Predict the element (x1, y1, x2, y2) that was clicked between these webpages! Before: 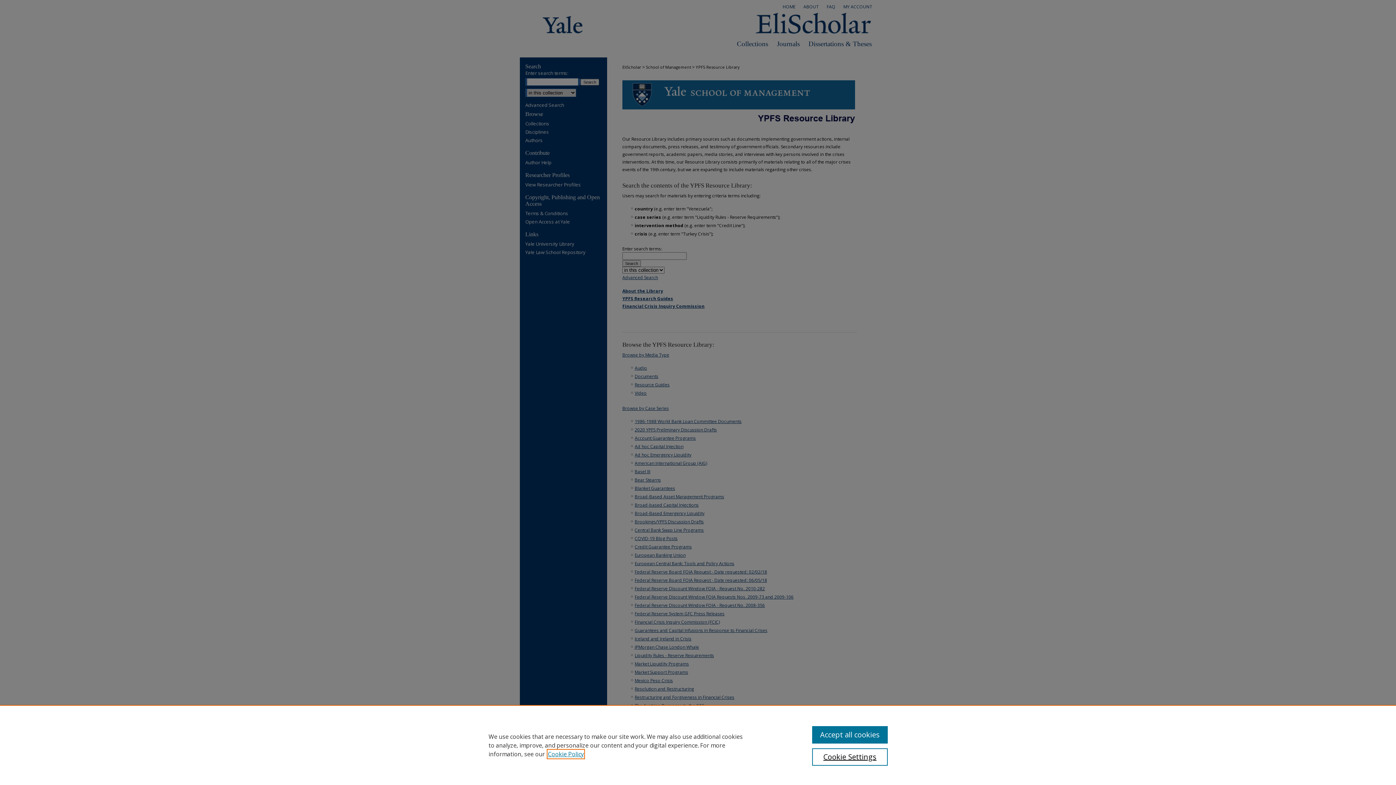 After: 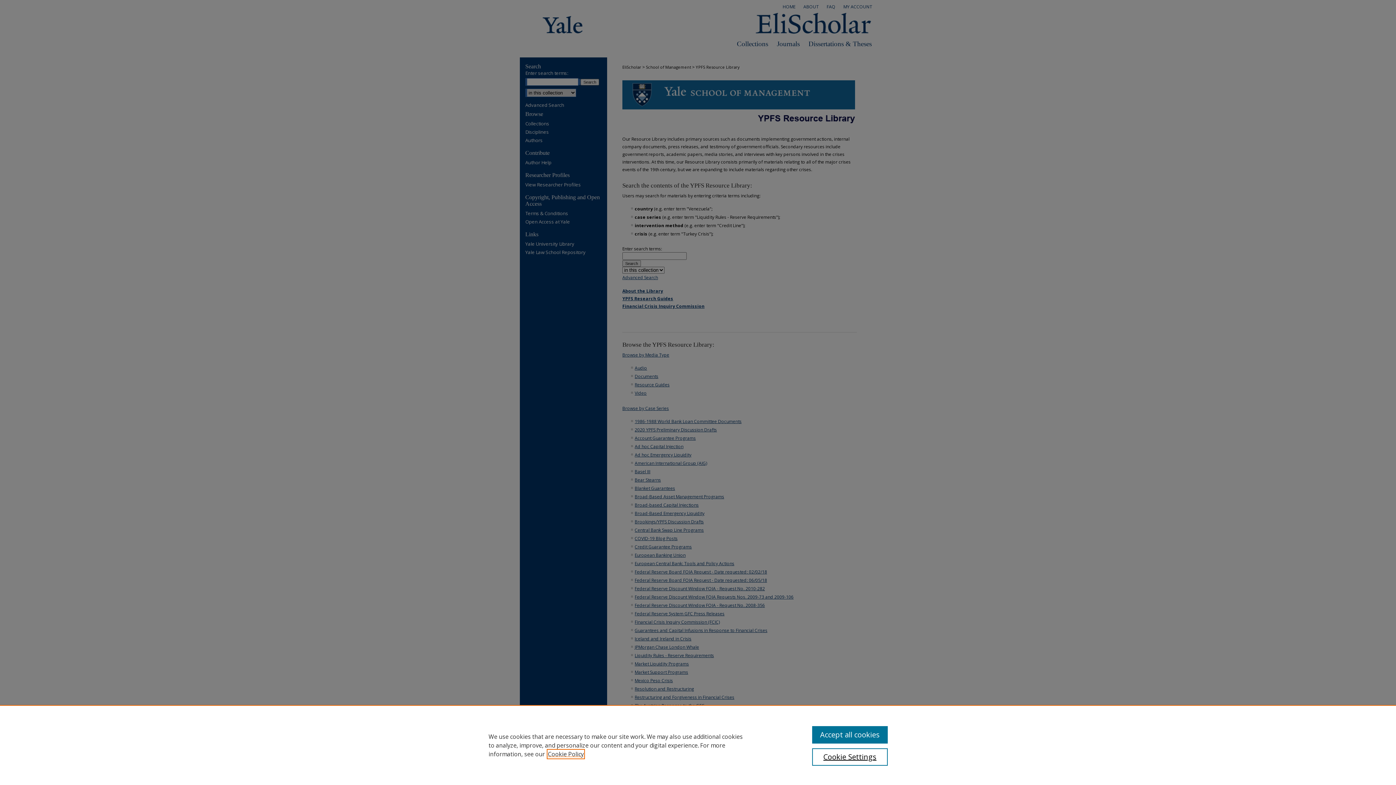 Action: bbox: (548, 750, 584, 758) label: , opens in a new tab